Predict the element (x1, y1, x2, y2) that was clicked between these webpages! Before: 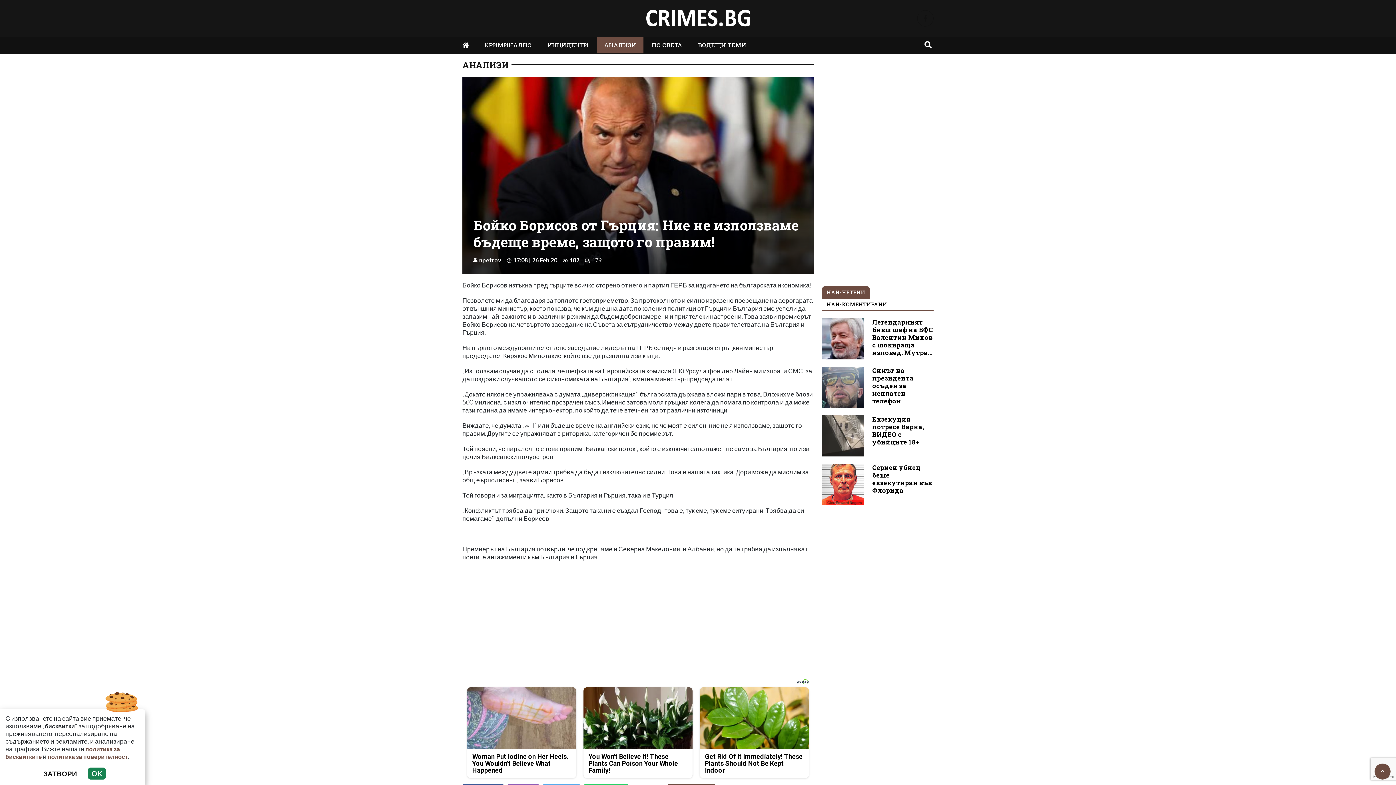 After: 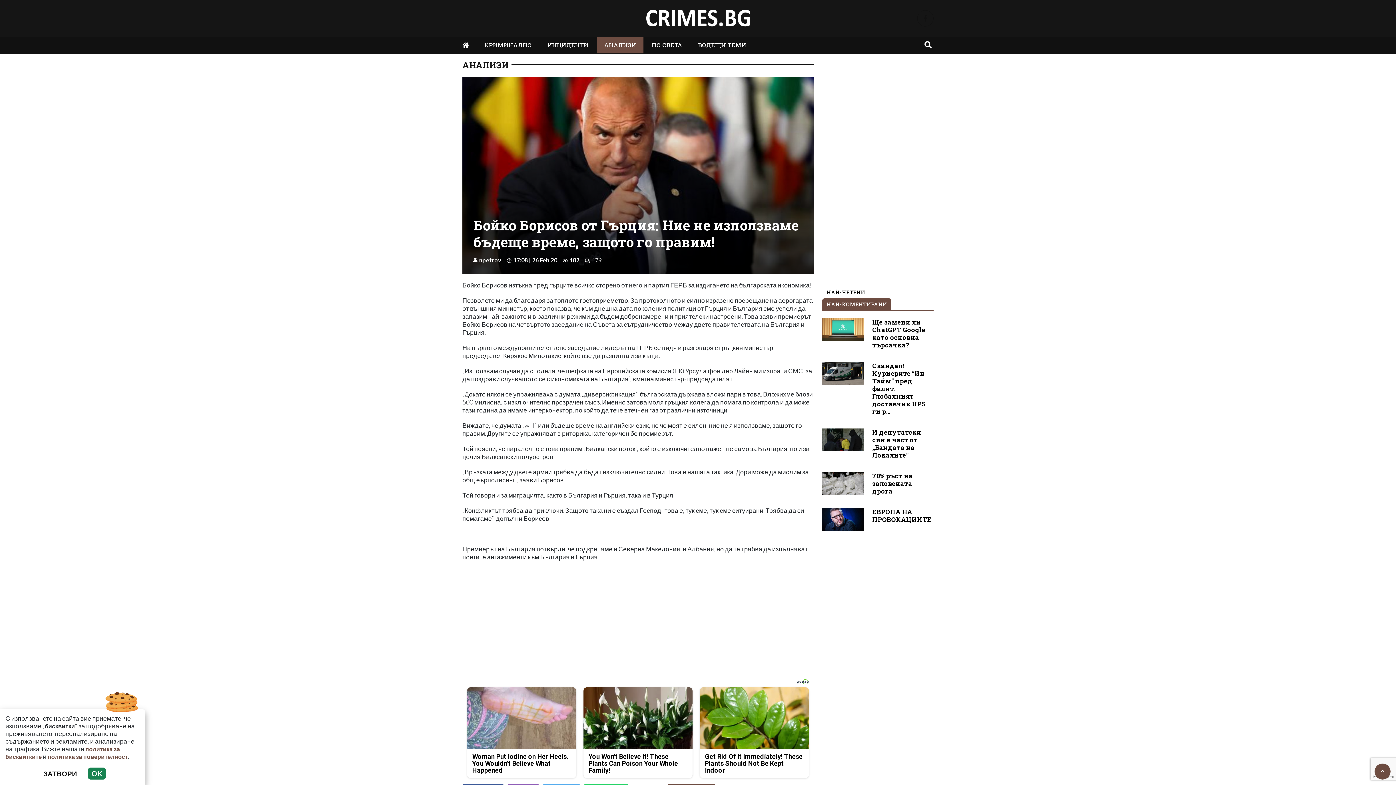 Action: bbox: (822, 298, 891, 310) label: НАЙ-КОМЕНТИРАНИ